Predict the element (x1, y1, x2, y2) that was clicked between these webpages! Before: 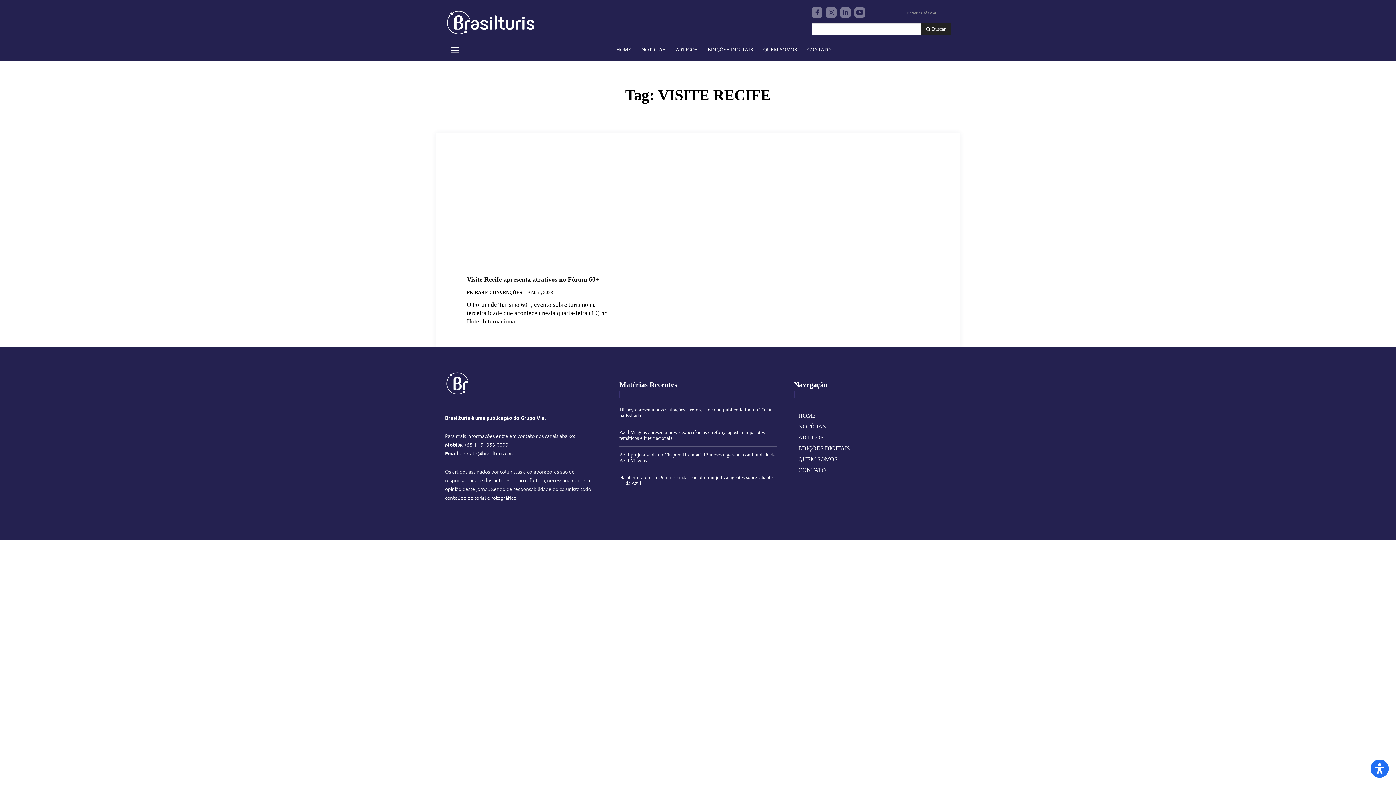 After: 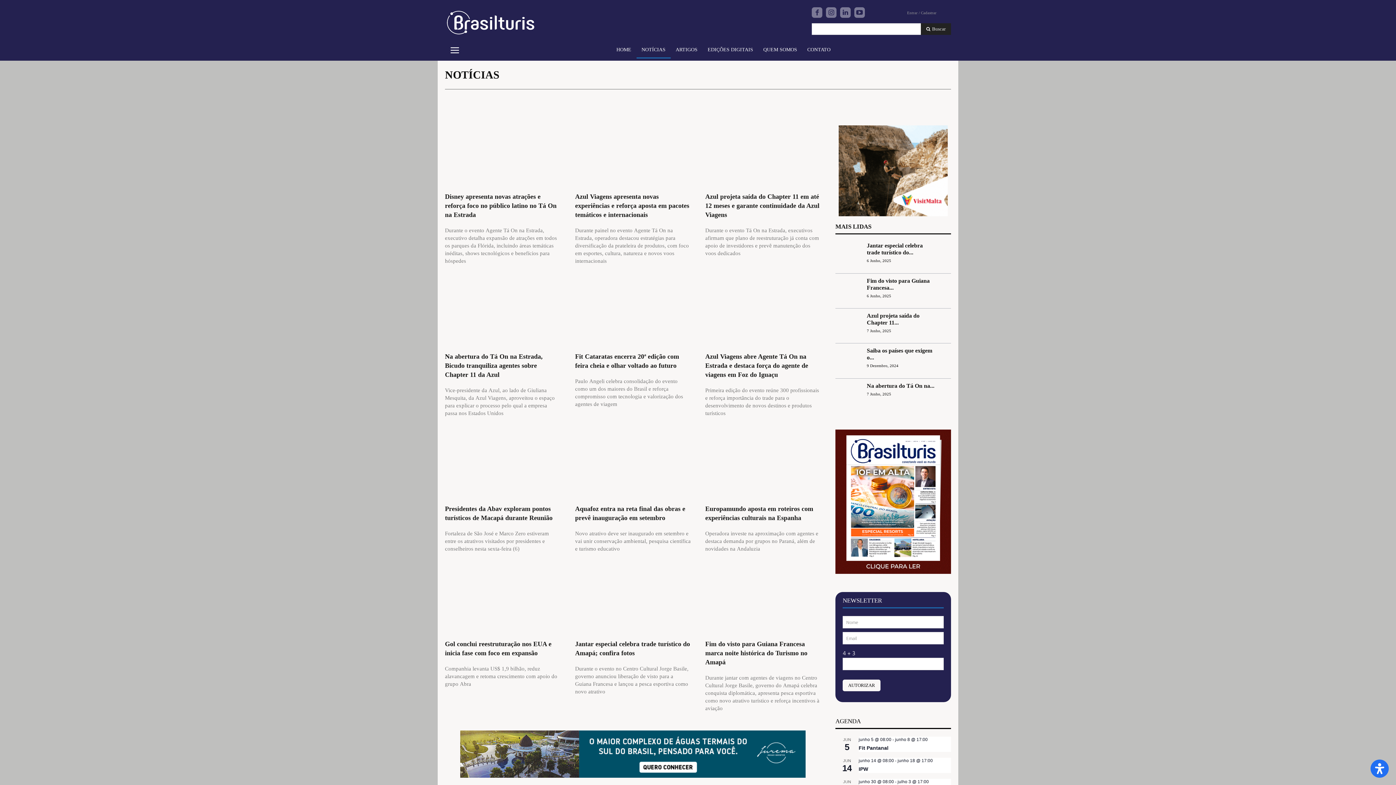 Action: label: NOTÍCIAS bbox: (636, 41, 670, 58)